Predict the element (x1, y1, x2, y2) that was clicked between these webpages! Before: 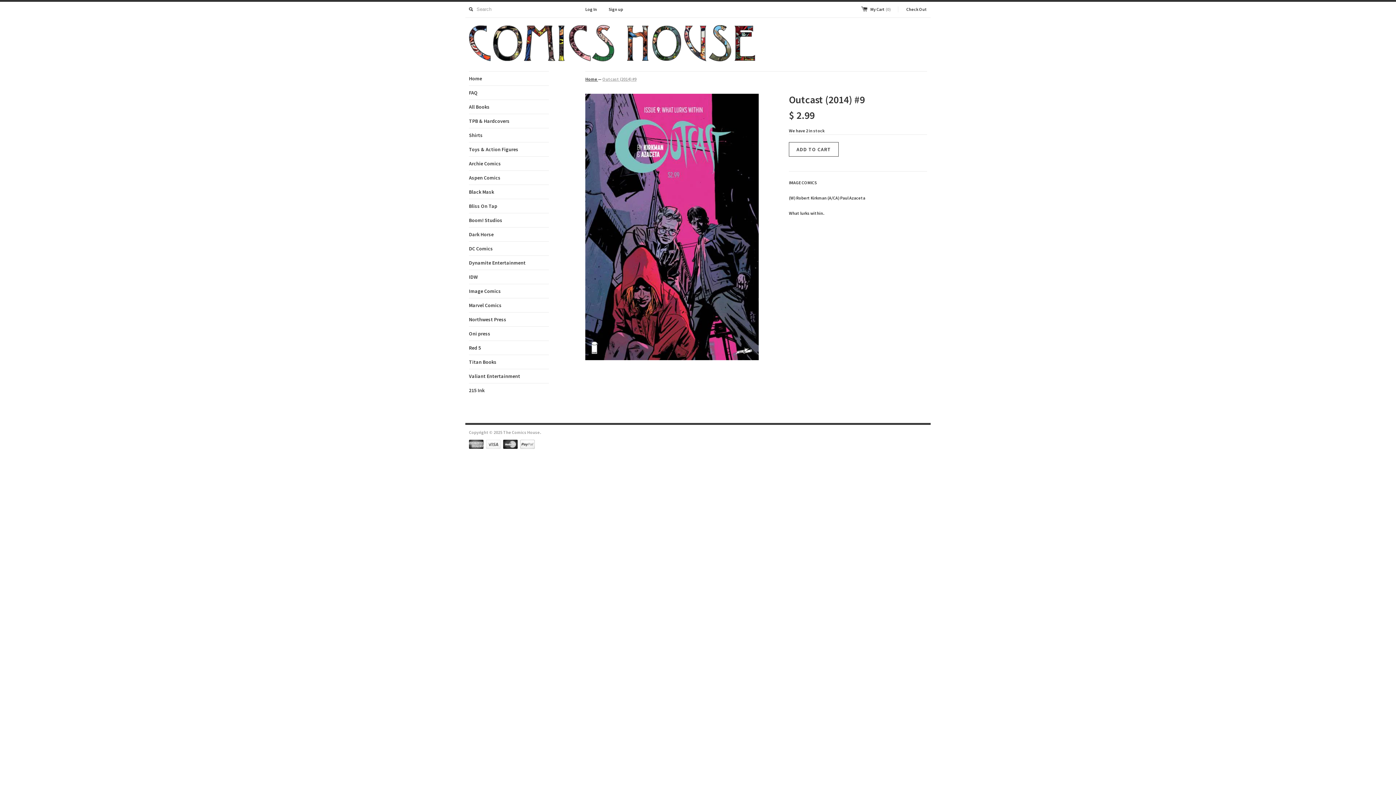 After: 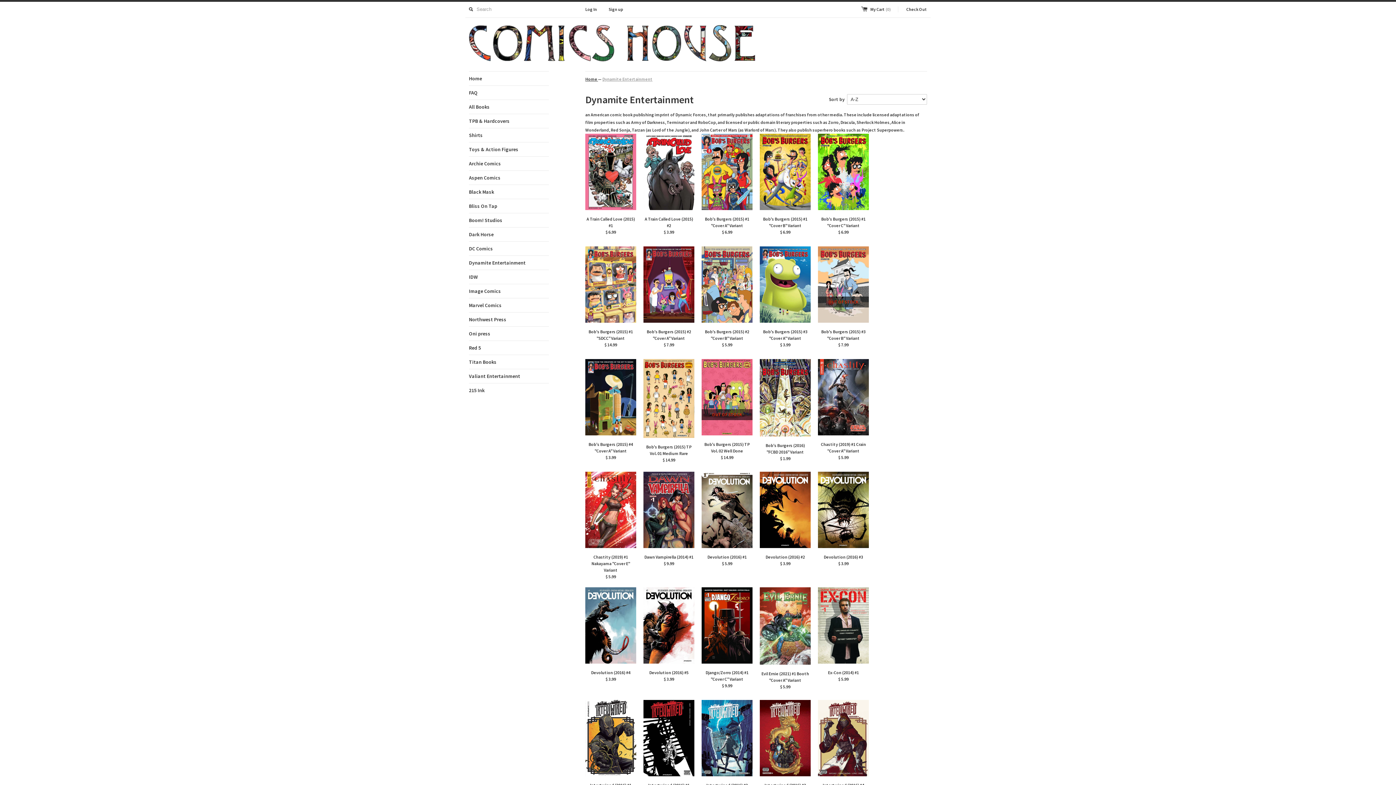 Action: bbox: (469, 256, 549, 269) label: Dynamite Entertainment